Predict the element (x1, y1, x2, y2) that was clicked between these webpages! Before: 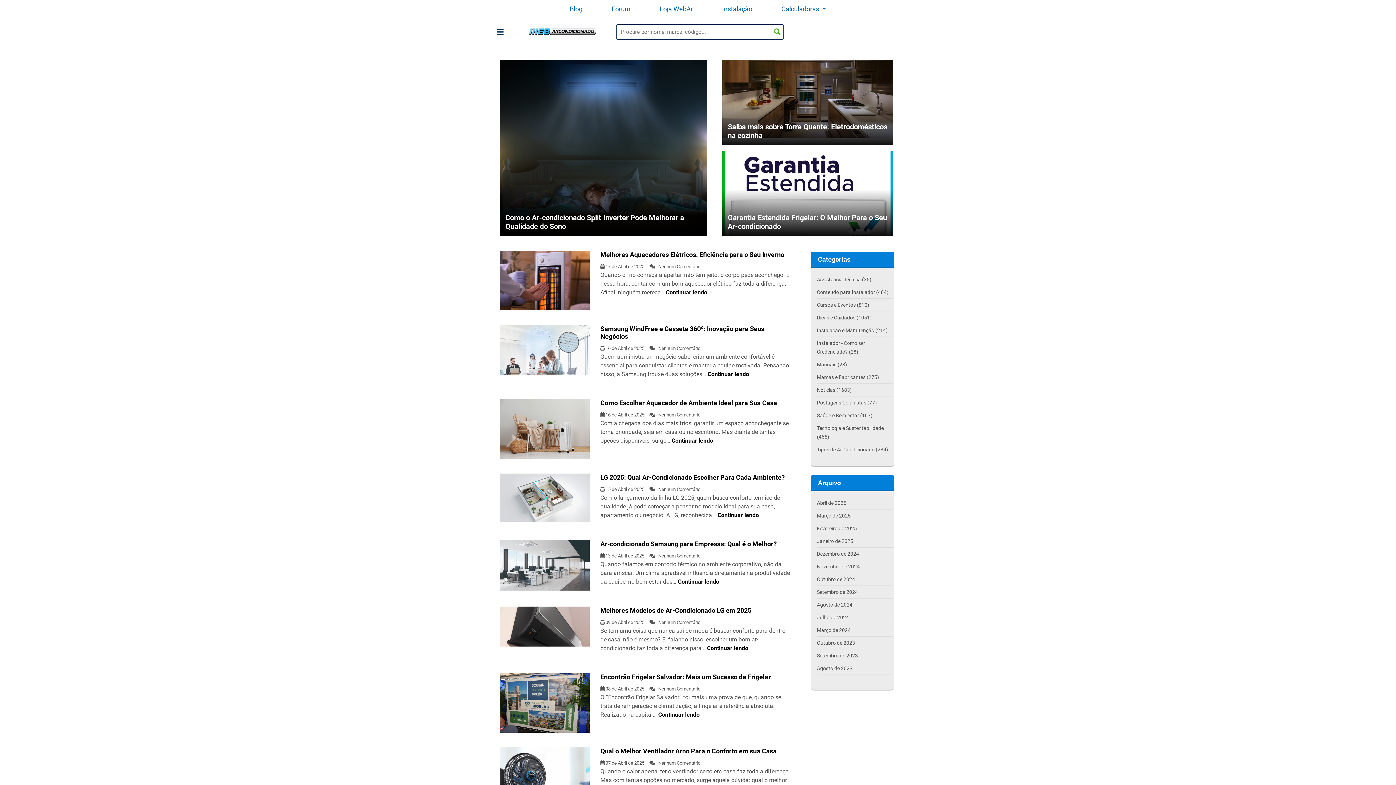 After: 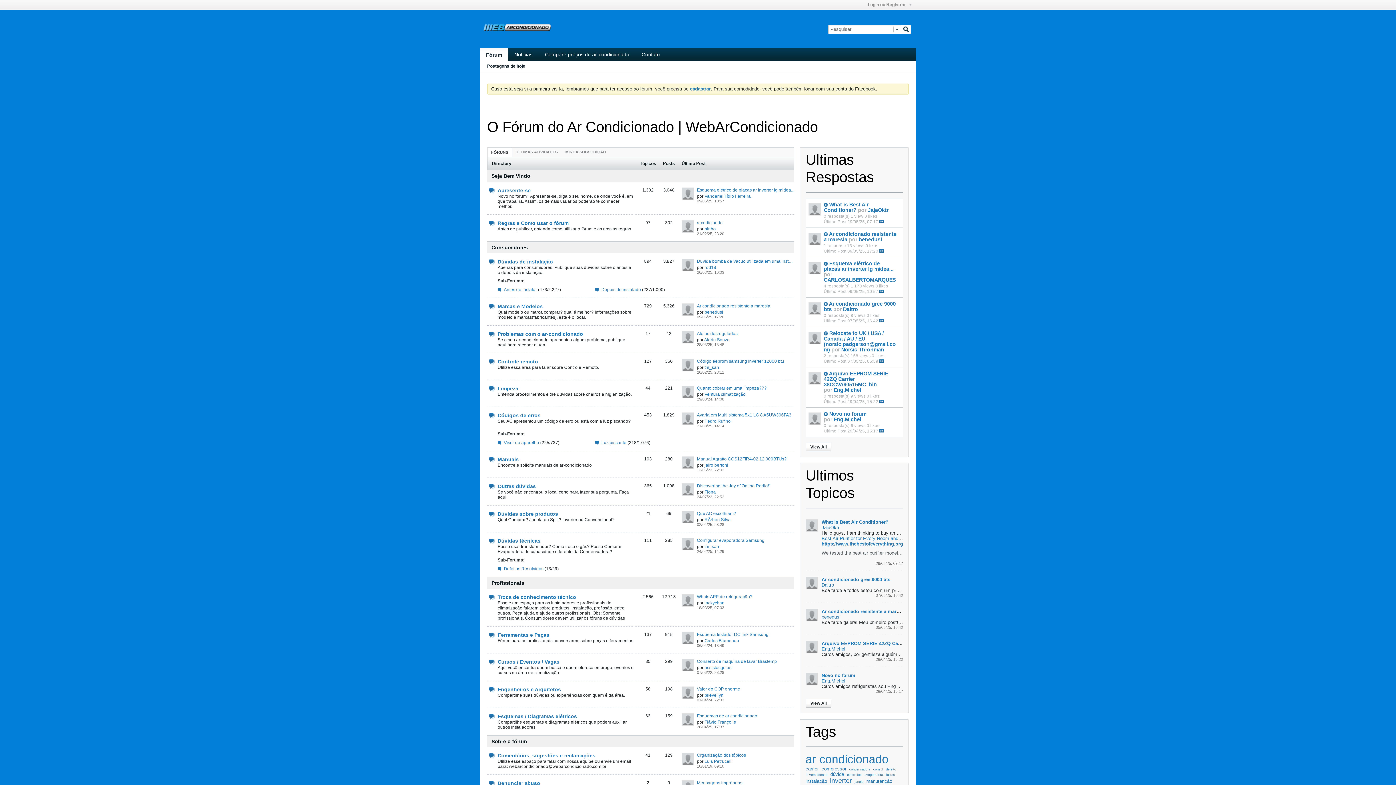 Action: bbox: (597, 2, 645, 15) label: Fórum